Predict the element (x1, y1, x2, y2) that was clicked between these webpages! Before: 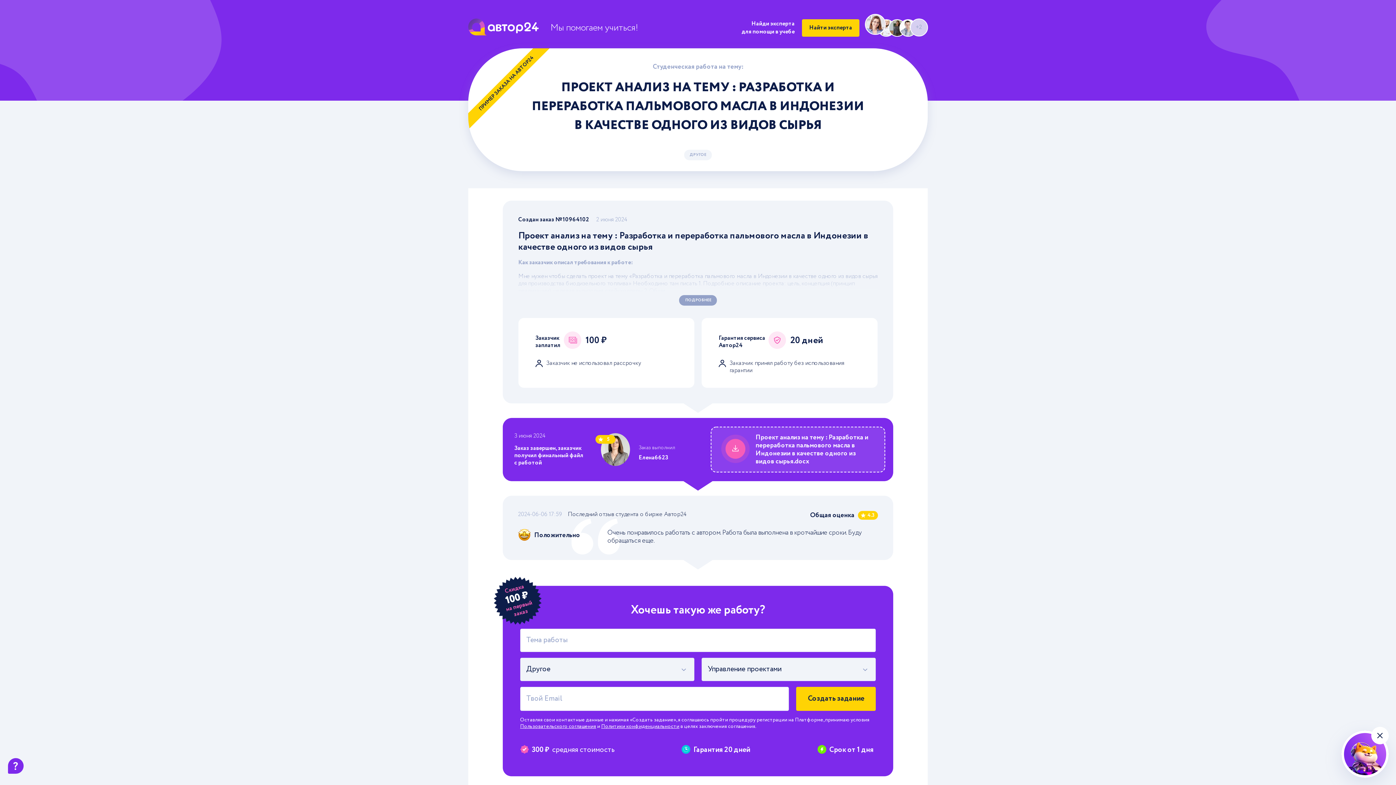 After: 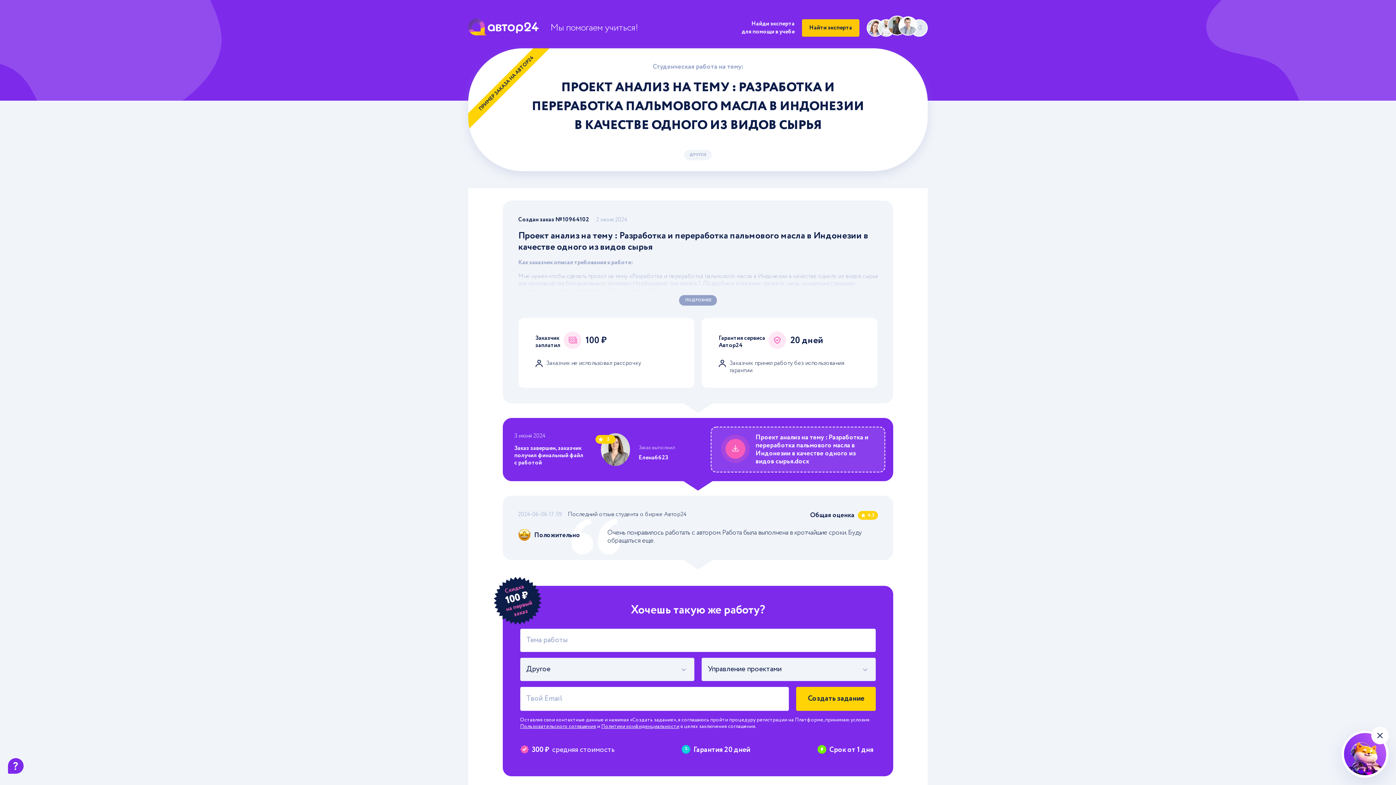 Action: label: Найти эксперта bbox: (802, 19, 859, 36)